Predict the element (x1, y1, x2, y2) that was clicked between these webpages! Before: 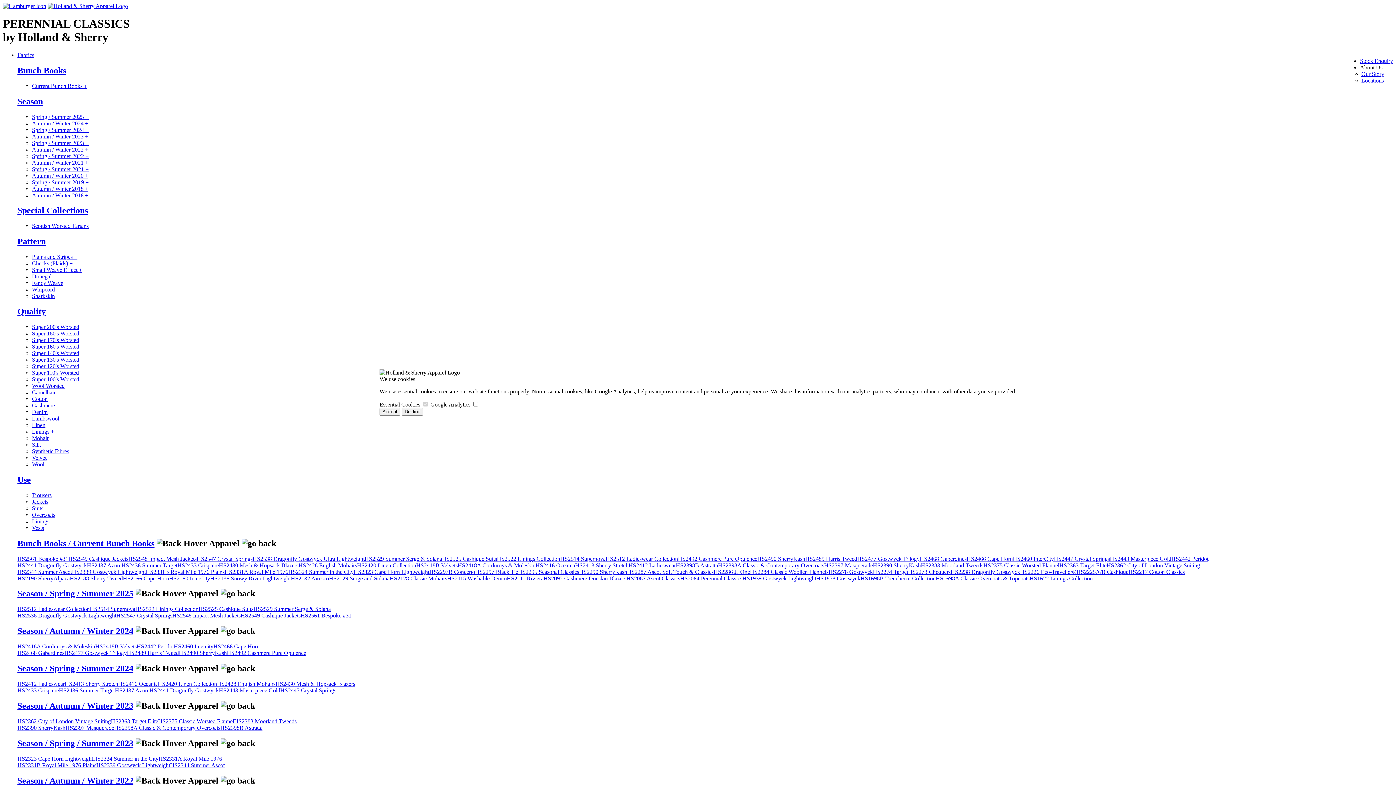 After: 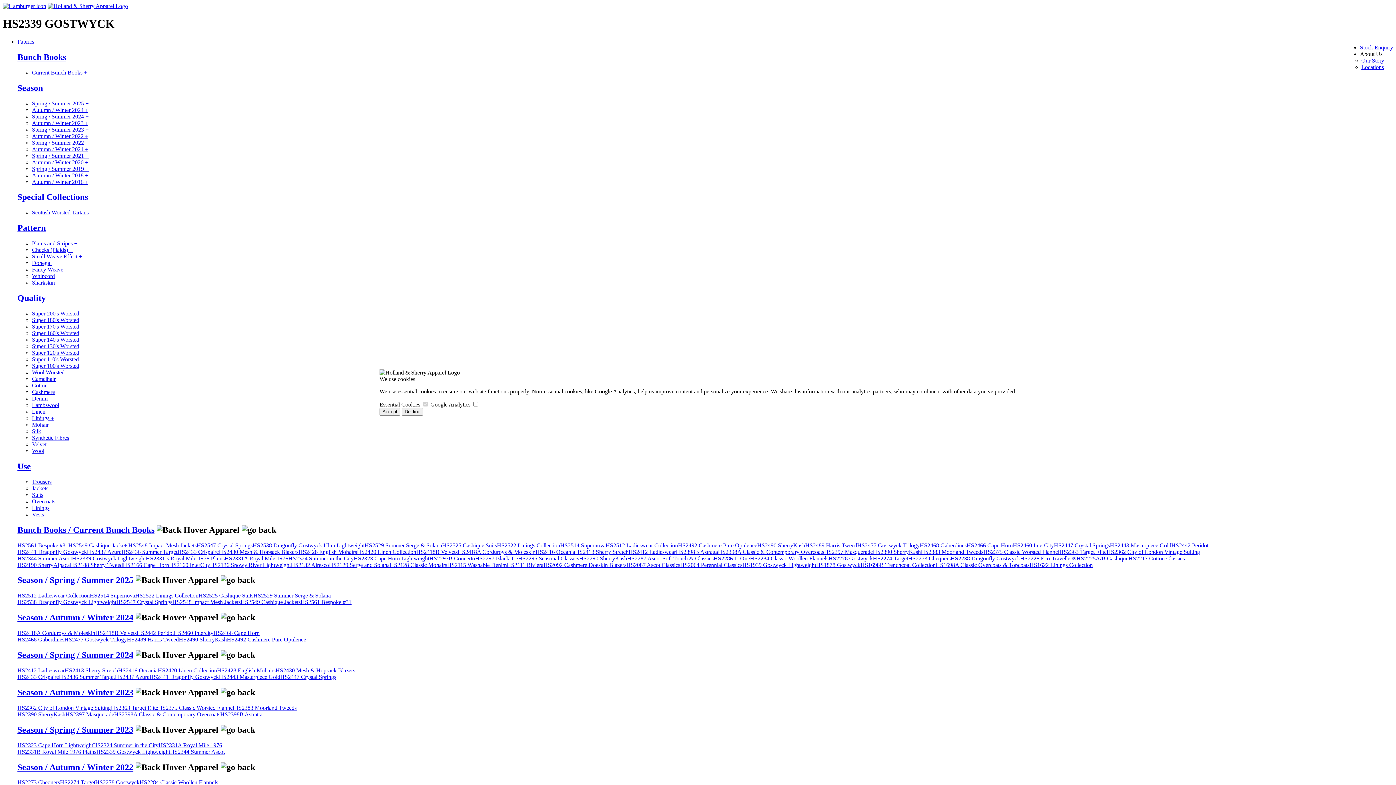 Action: bbox: (72, 568, 145, 575) label: HS2339 Gostwyck Lightweight